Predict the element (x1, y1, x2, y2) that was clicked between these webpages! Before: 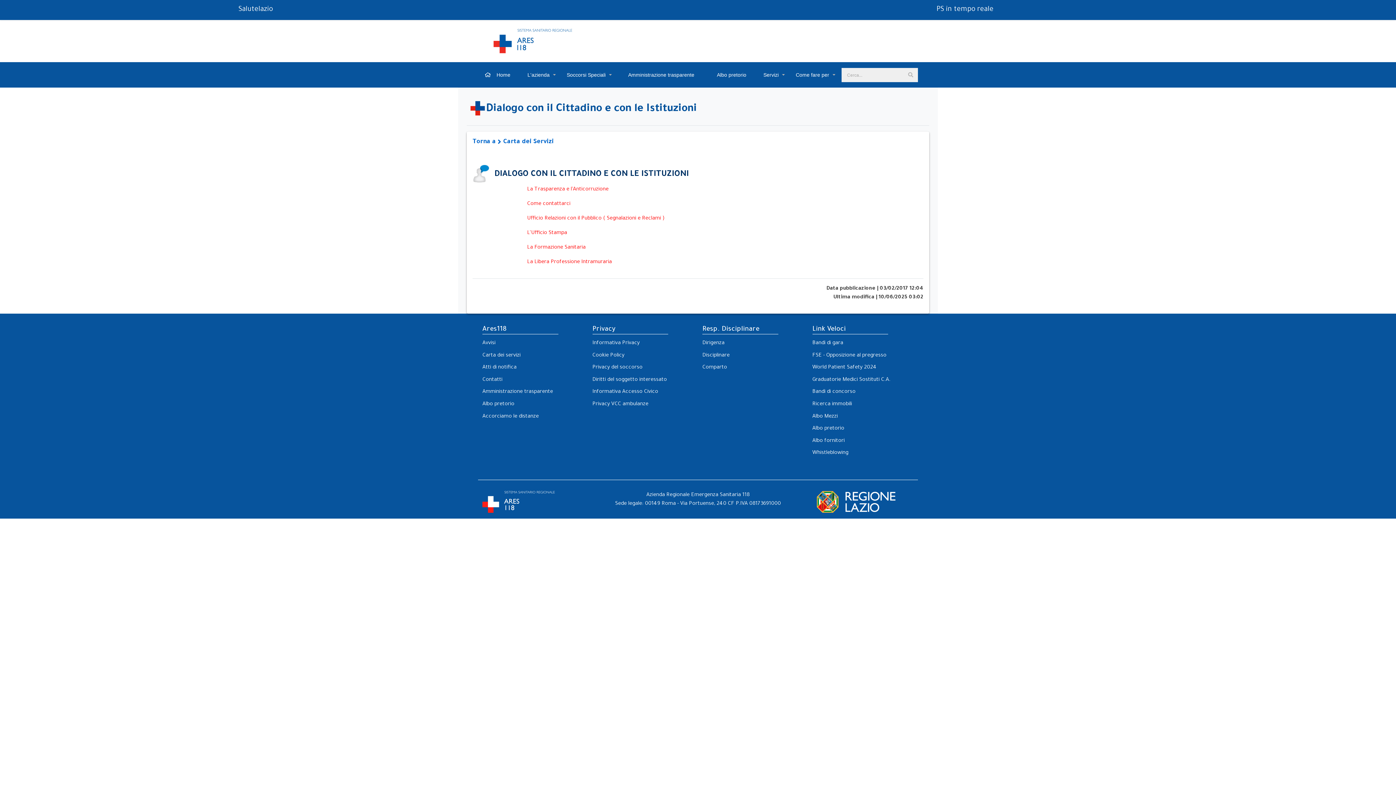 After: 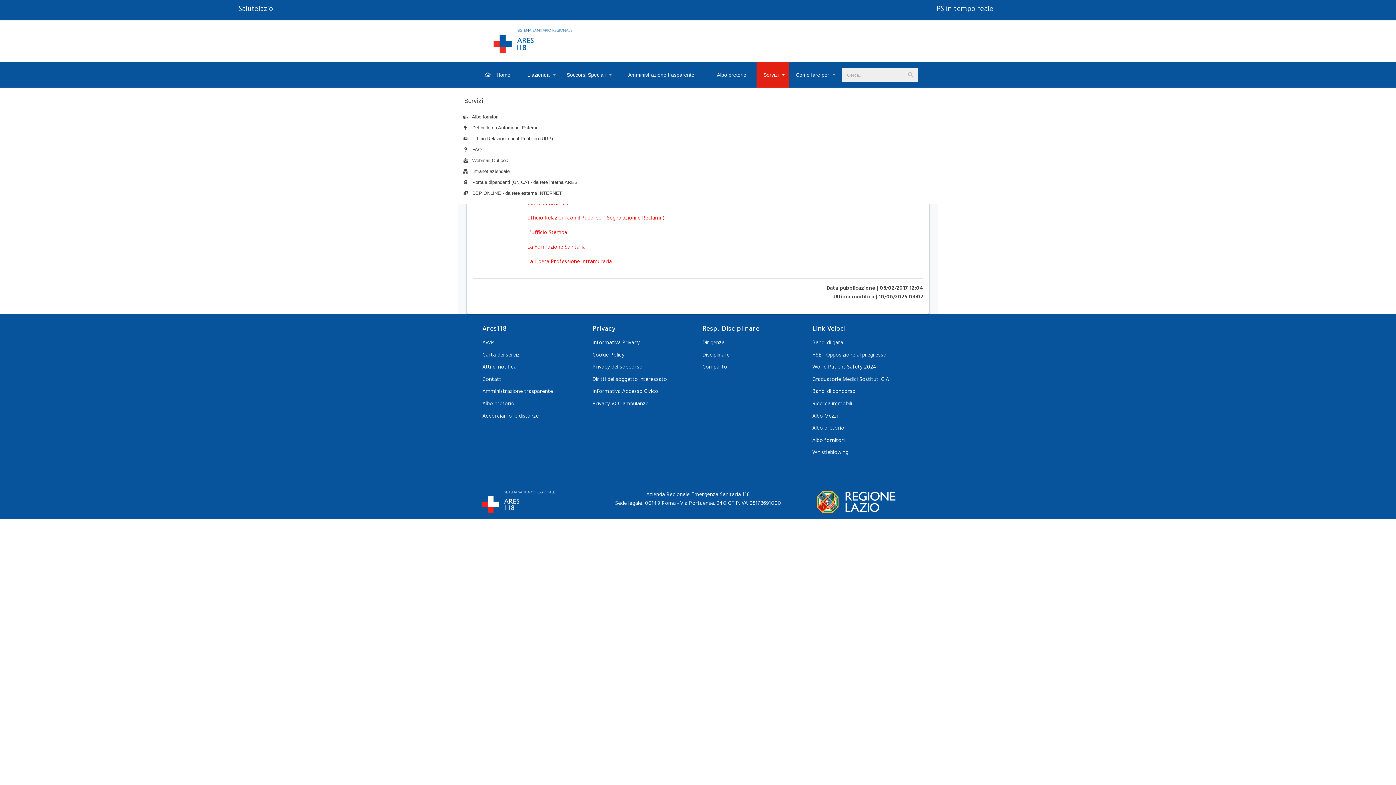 Action: bbox: (756, 62, 789, 87) label: Servizi